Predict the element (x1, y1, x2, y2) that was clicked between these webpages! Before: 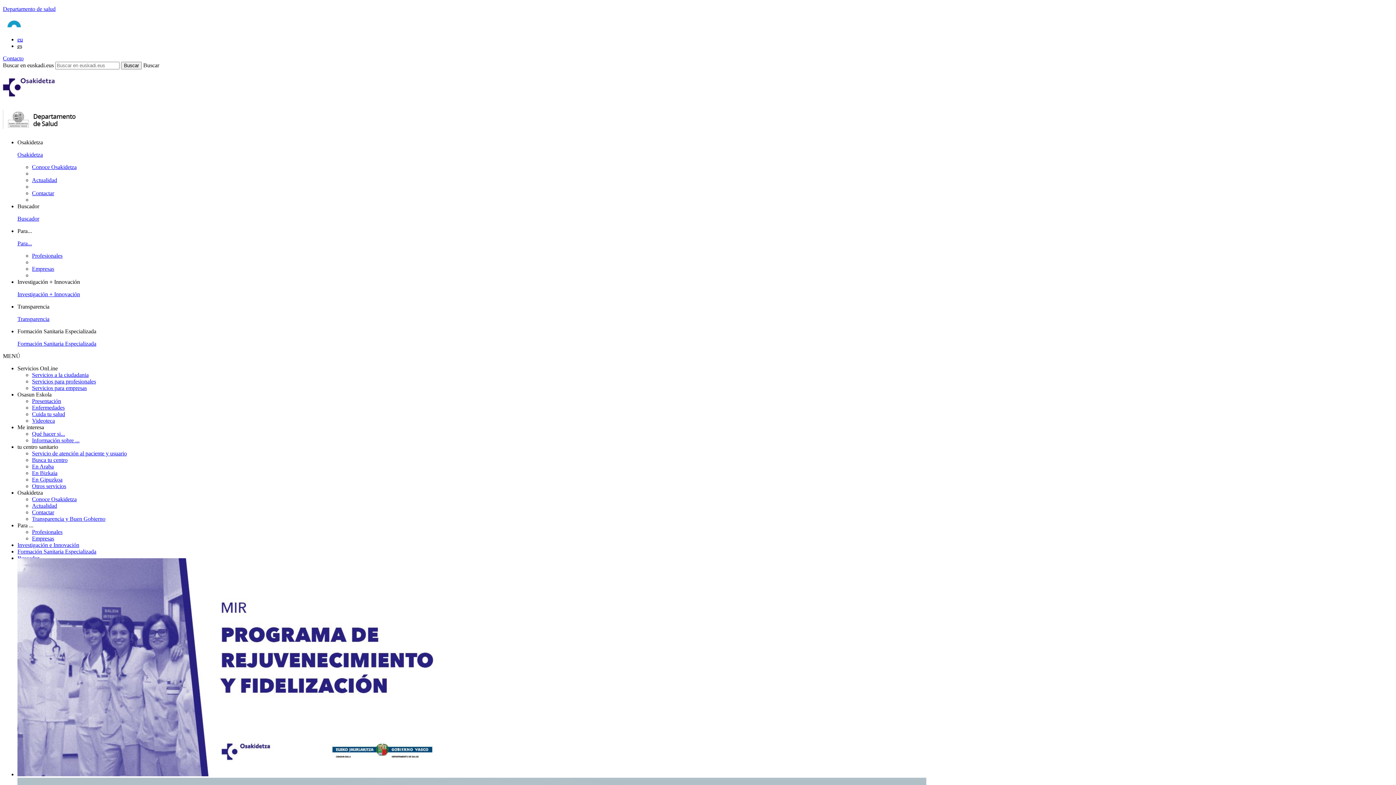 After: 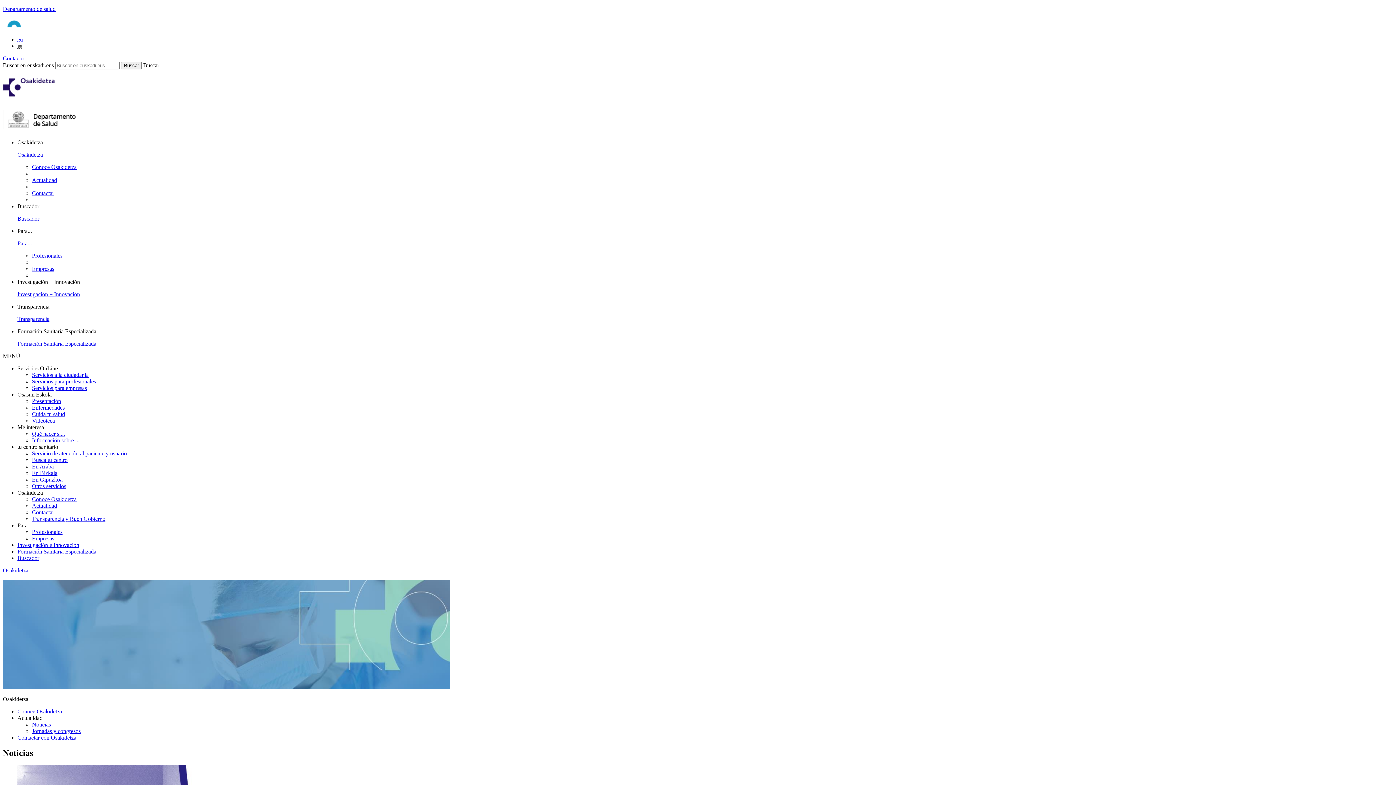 Action: label: Actualidad bbox: (32, 177, 57, 183)